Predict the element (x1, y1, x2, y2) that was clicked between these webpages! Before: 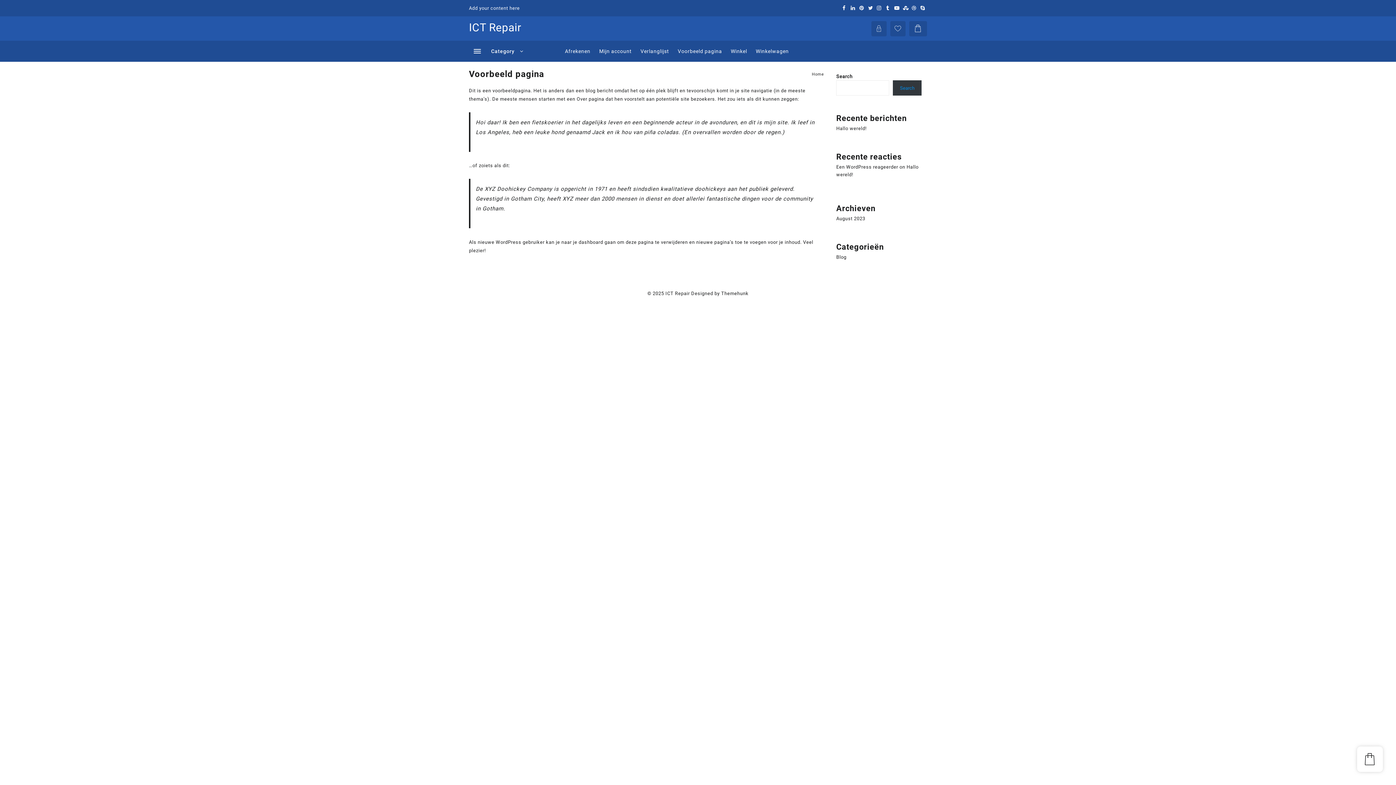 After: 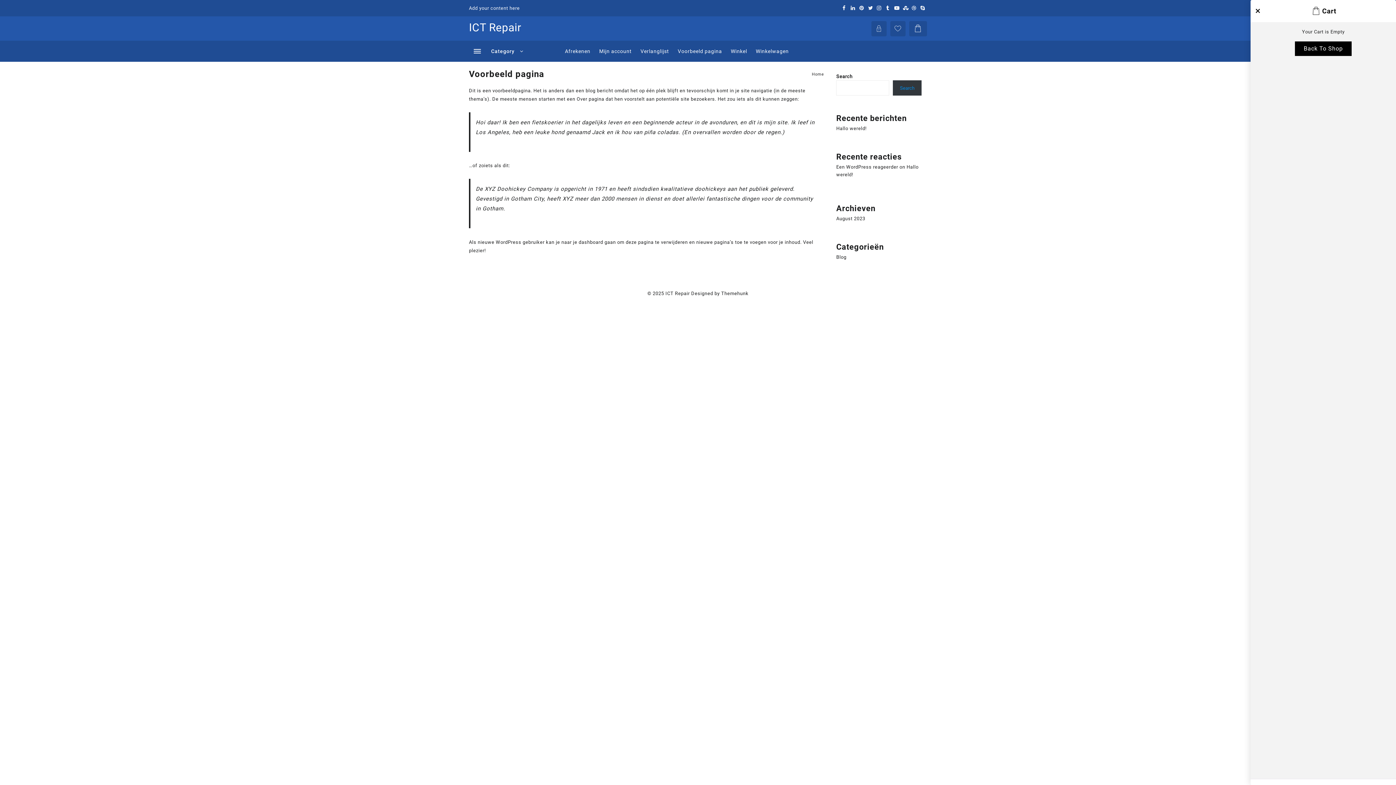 Action: bbox: (1357, 746, 1383, 772)